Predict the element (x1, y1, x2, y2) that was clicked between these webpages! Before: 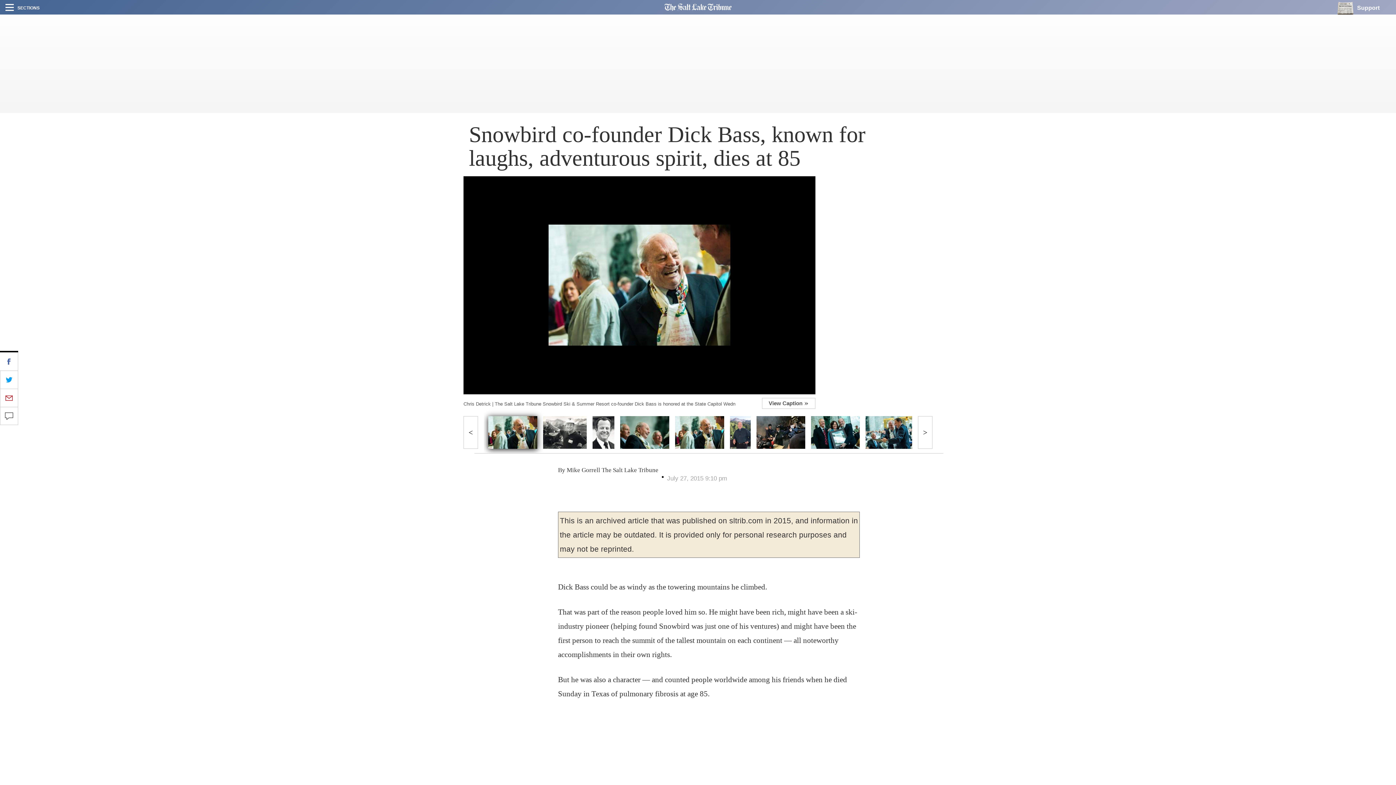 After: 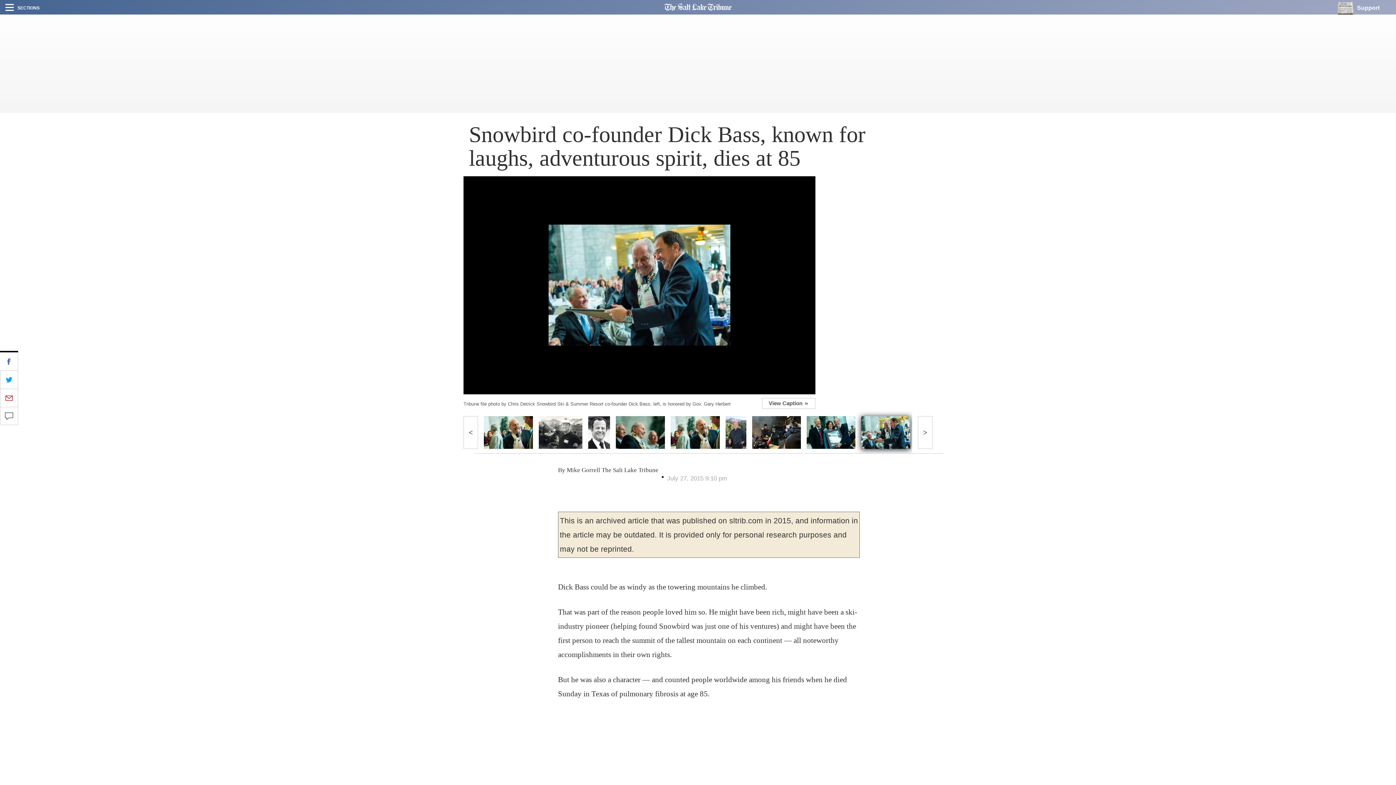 Action: bbox: (865, 416, 914, 448)